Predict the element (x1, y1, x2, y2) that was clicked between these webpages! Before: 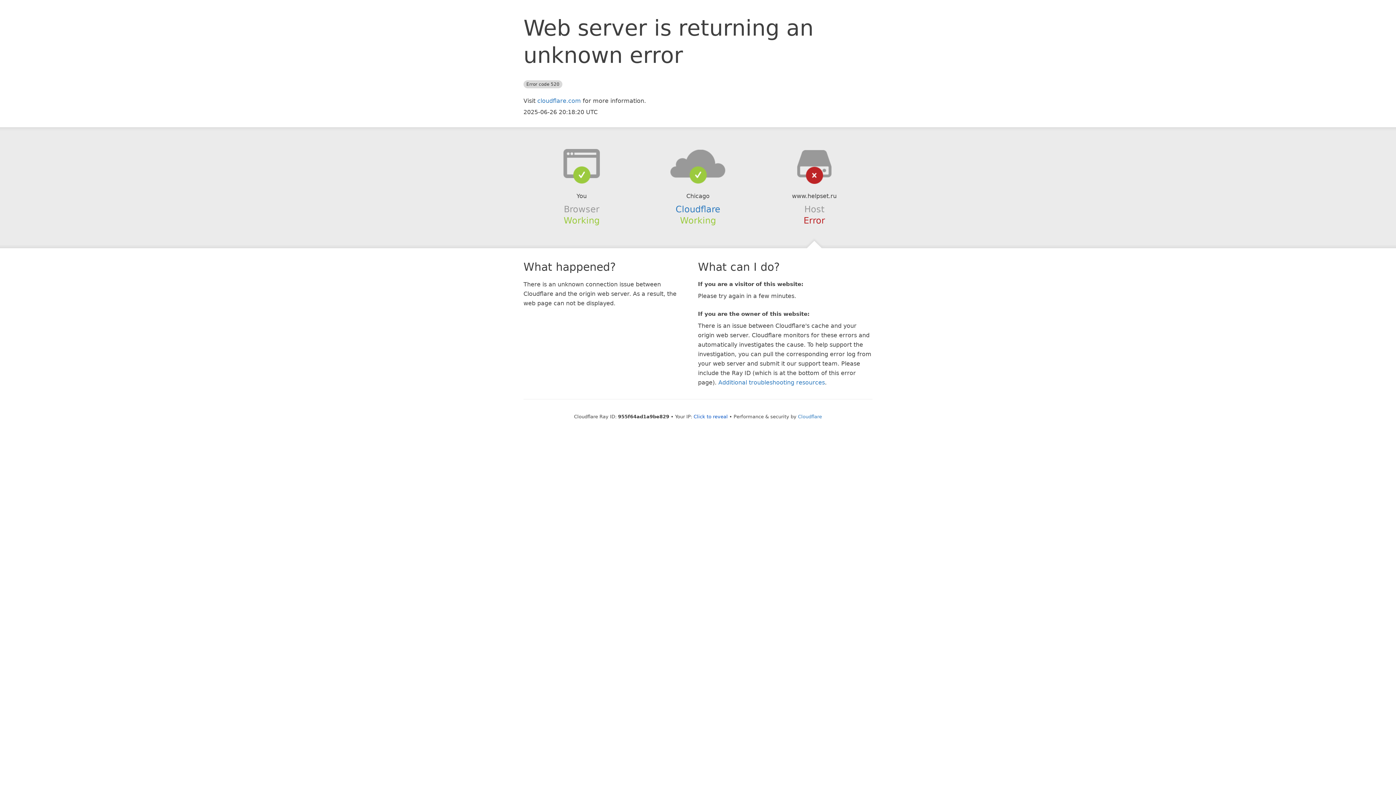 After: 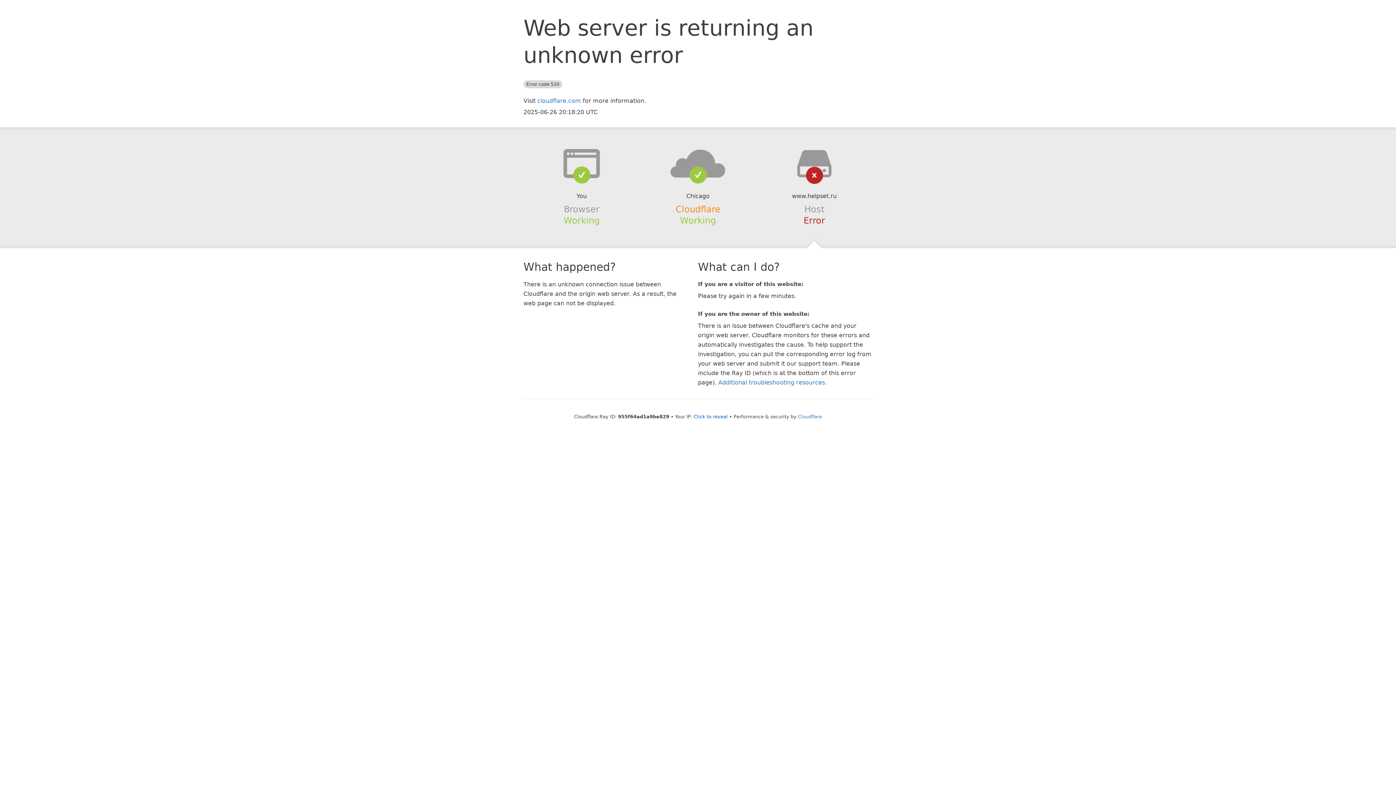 Action: bbox: (675, 204, 720, 214) label: Cloudflare